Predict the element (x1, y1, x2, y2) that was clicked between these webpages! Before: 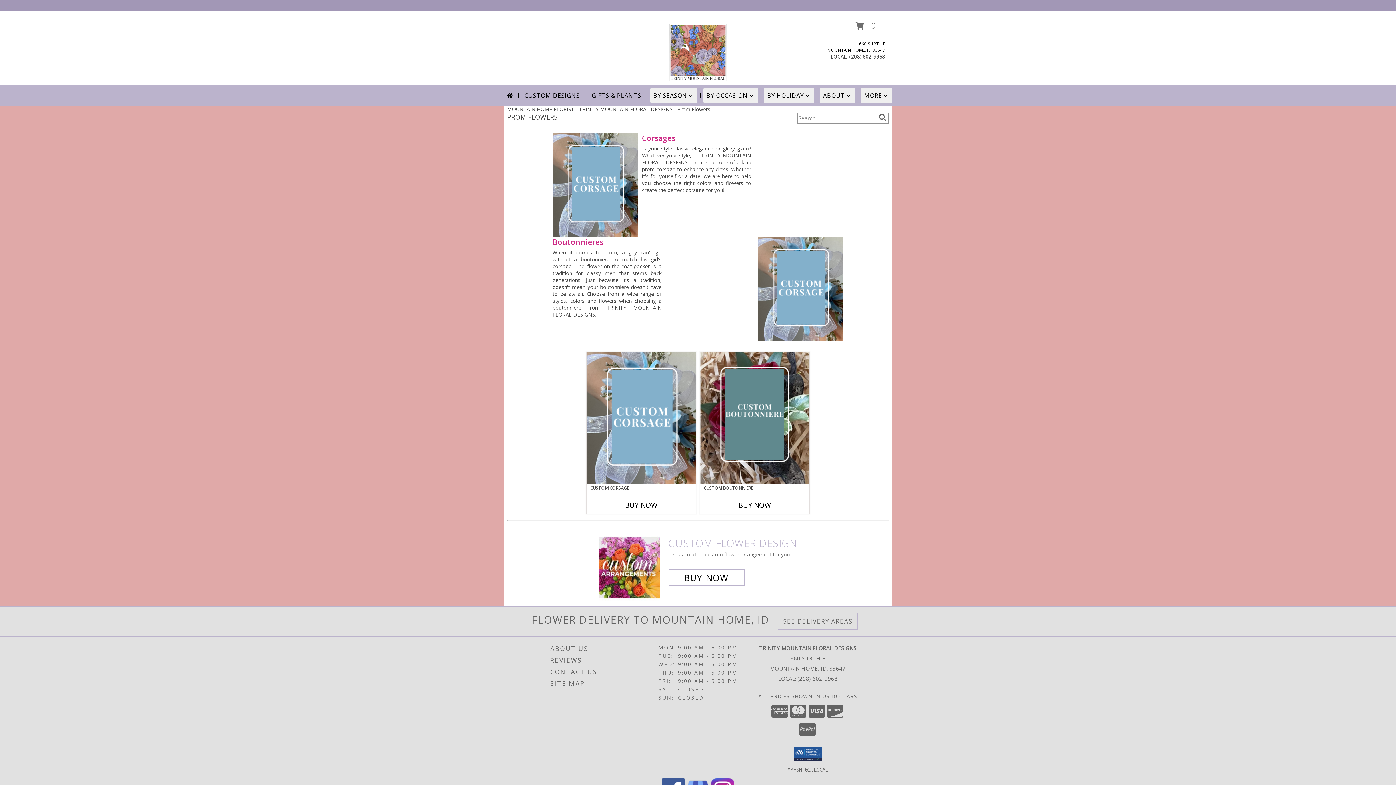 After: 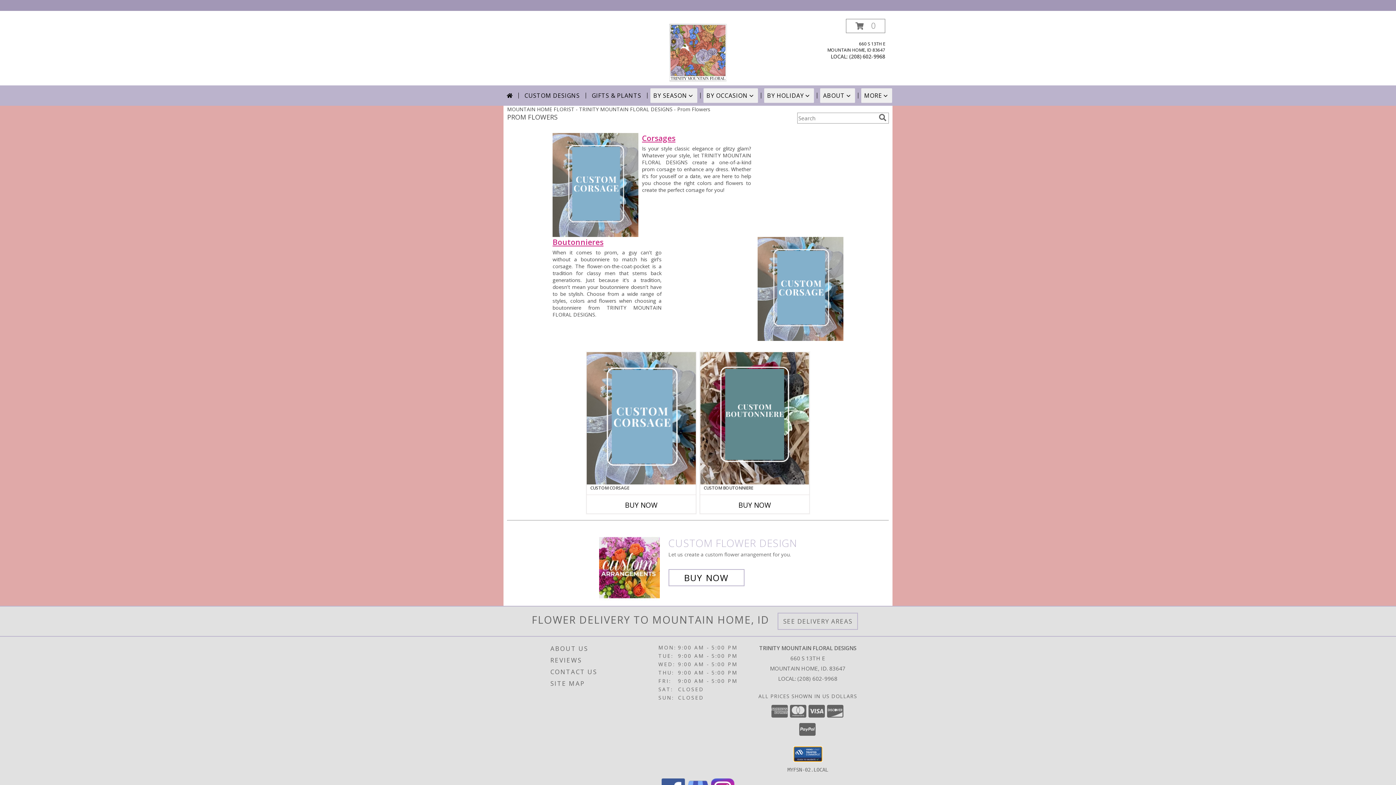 Action: bbox: (794, 747, 822, 761)